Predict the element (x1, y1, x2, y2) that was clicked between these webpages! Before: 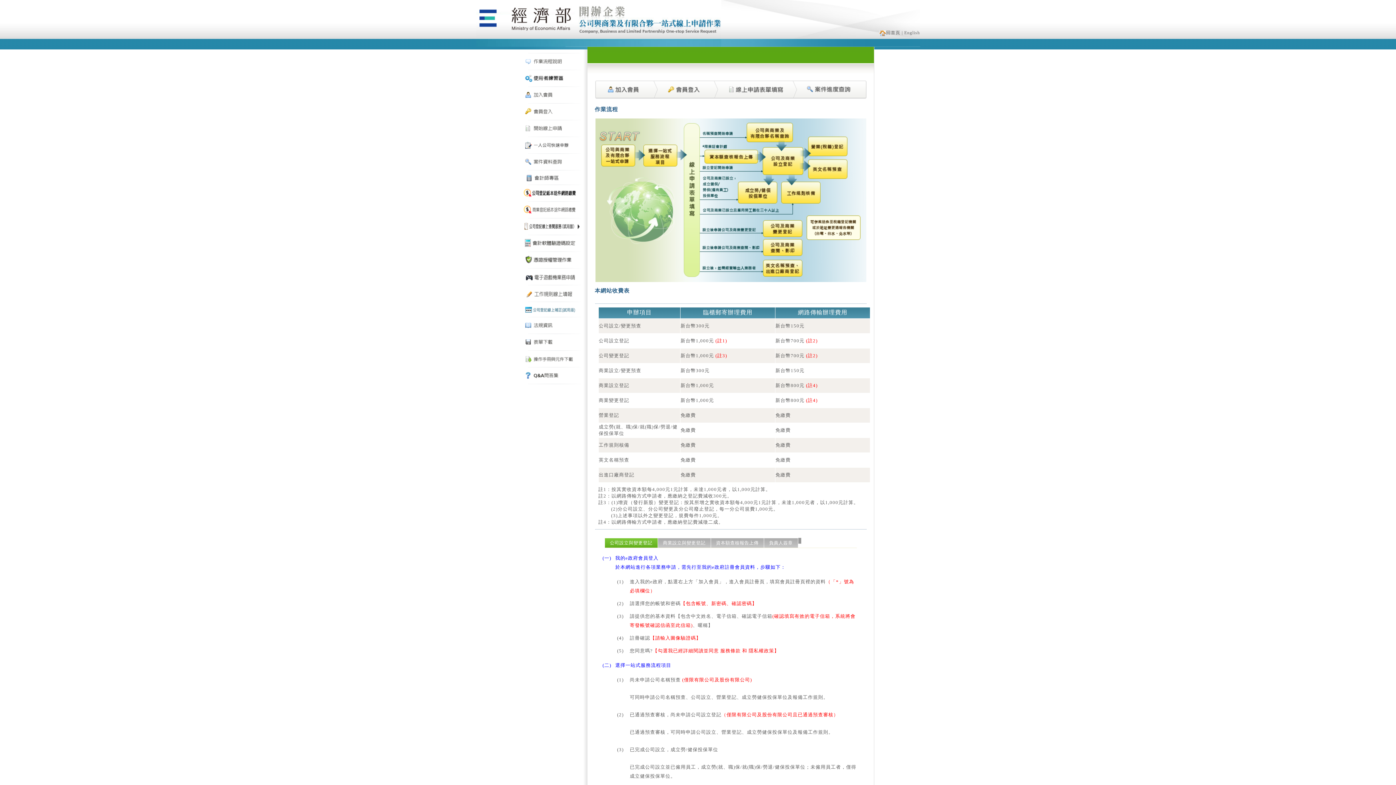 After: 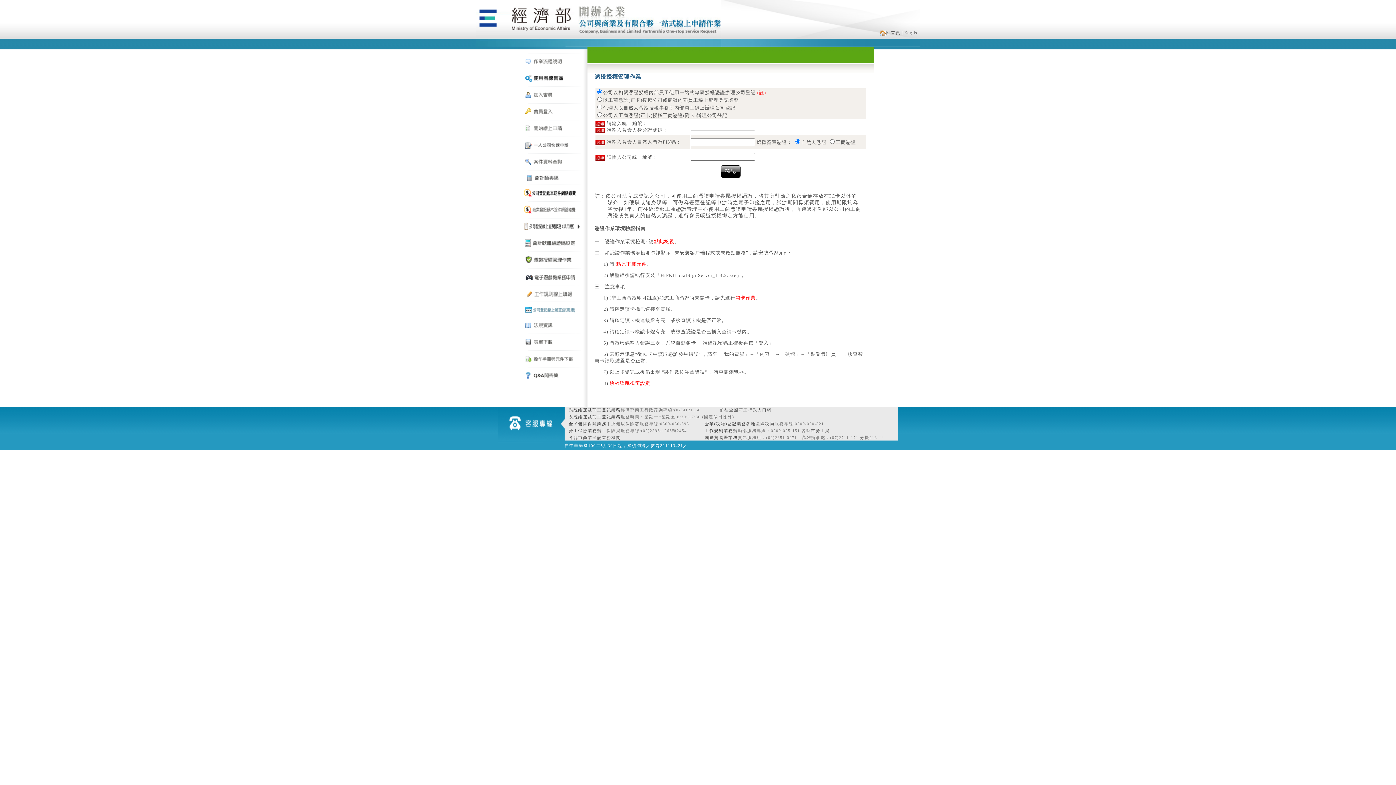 Action: bbox: (521, 262, 581, 268)